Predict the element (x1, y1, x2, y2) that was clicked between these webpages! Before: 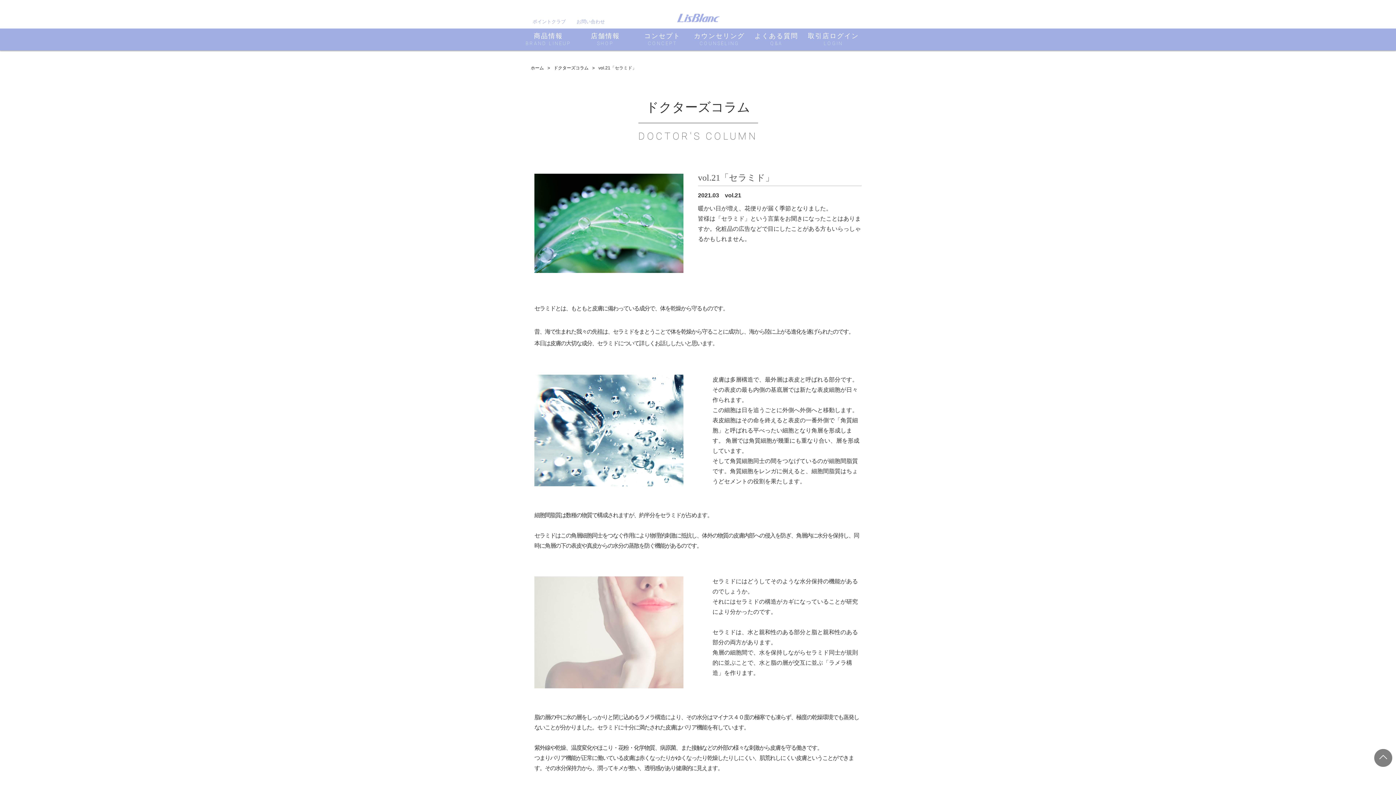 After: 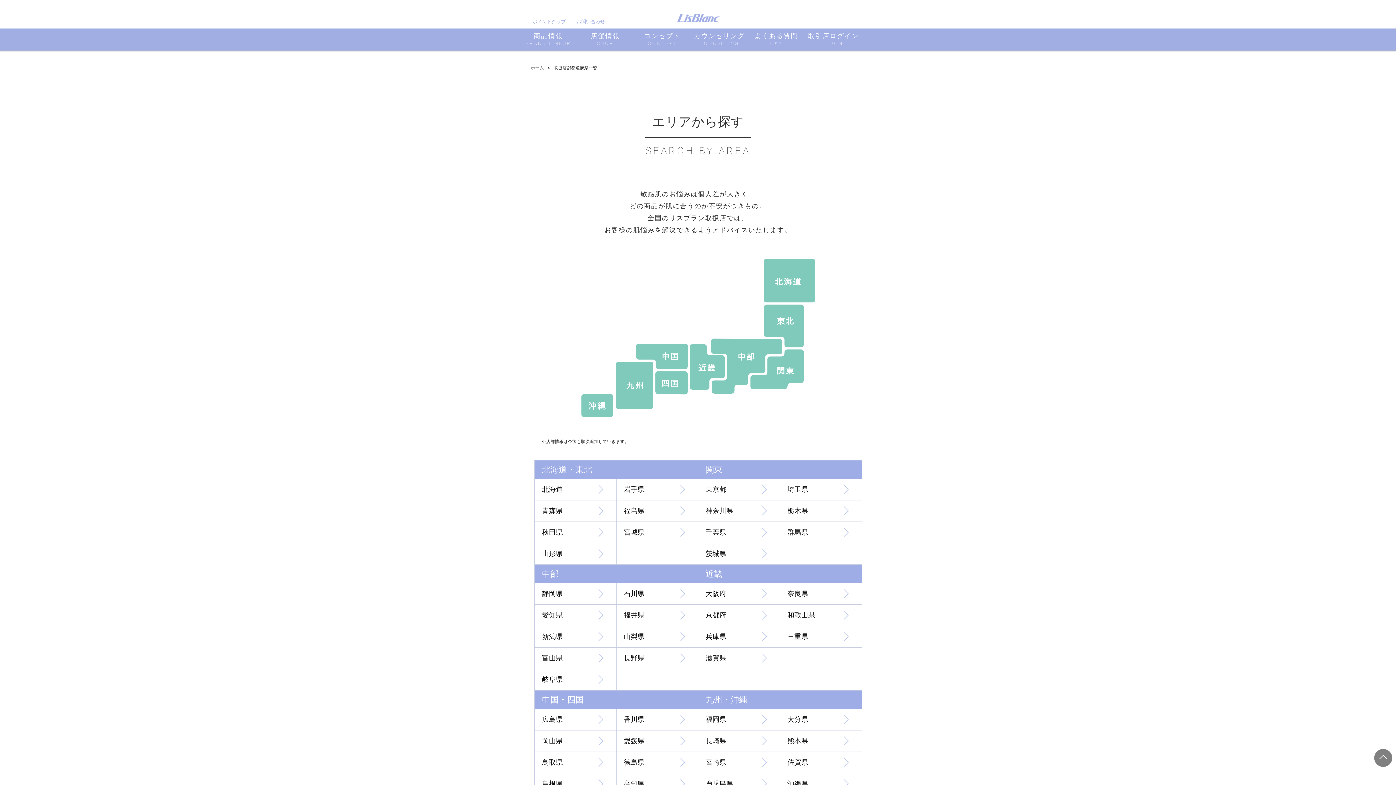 Action: label: 店舗情報
SHOP bbox: (577, 28, 634, 50)